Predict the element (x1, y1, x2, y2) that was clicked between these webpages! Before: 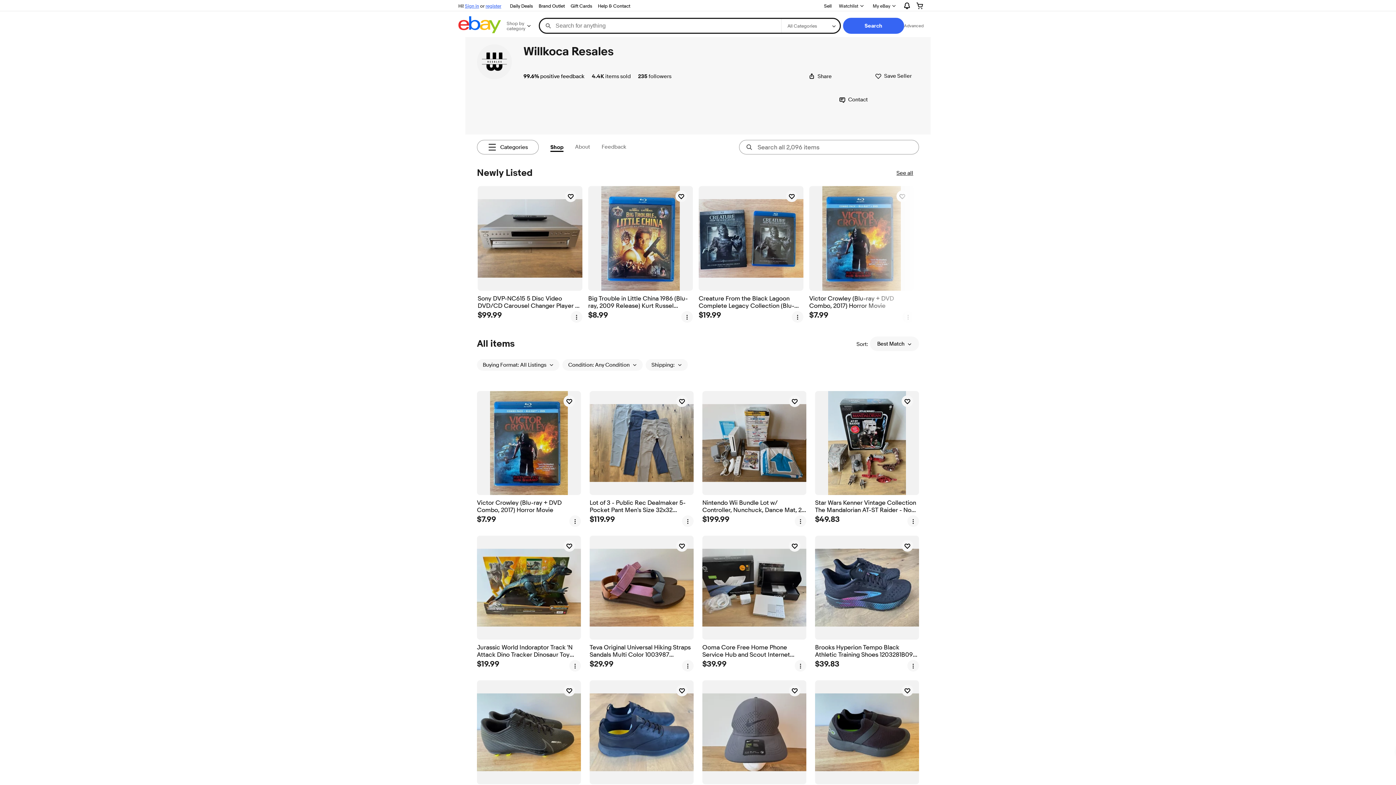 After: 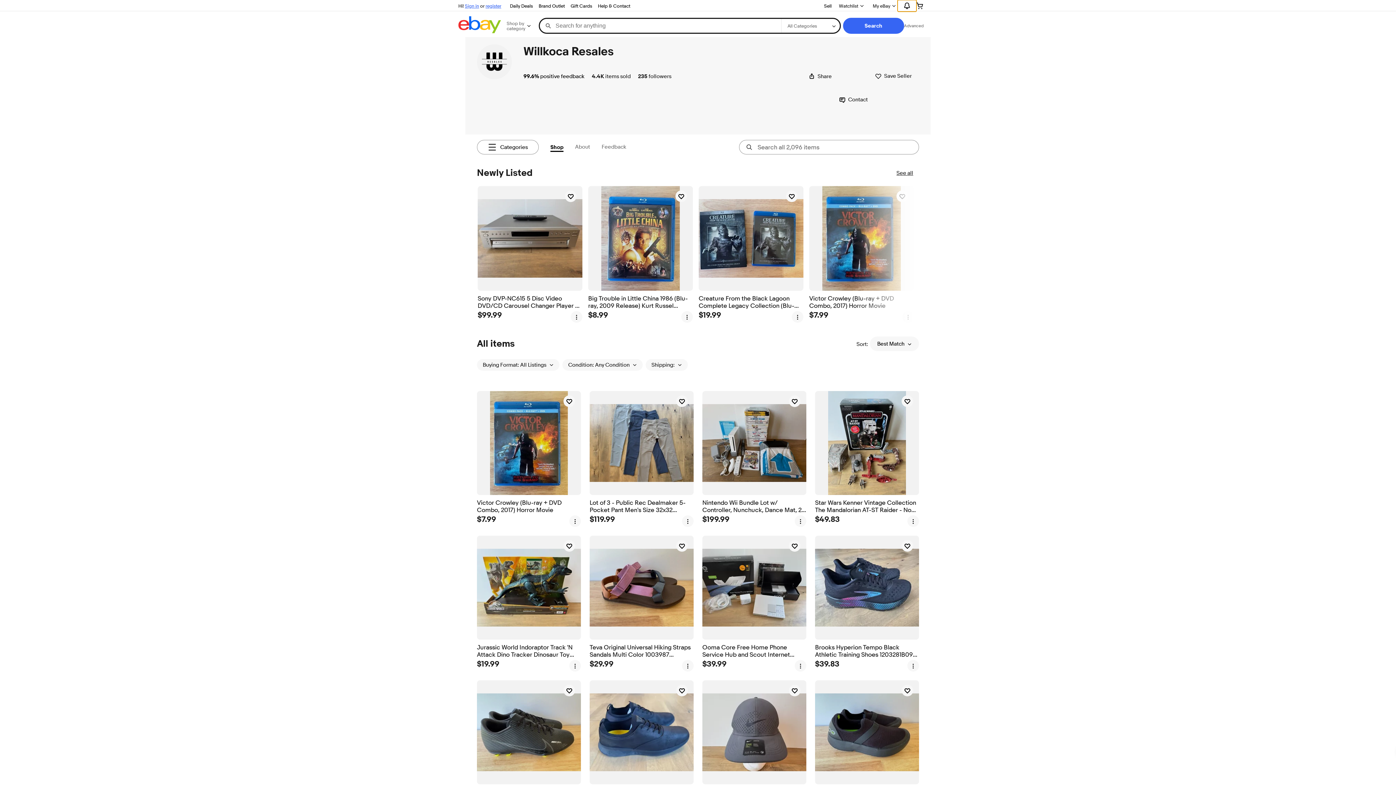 Action: bbox: (897, 0, 916, 11) label: Expand Notifications